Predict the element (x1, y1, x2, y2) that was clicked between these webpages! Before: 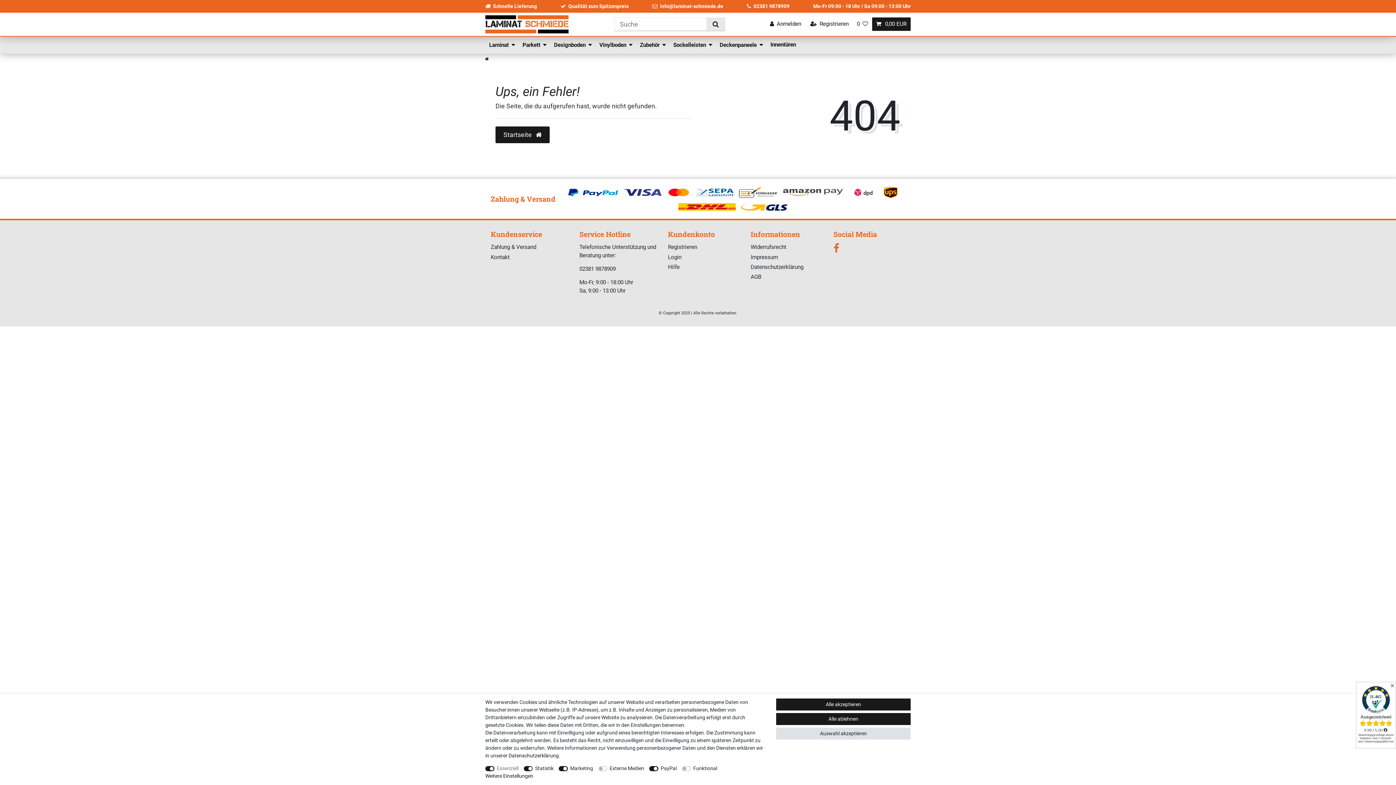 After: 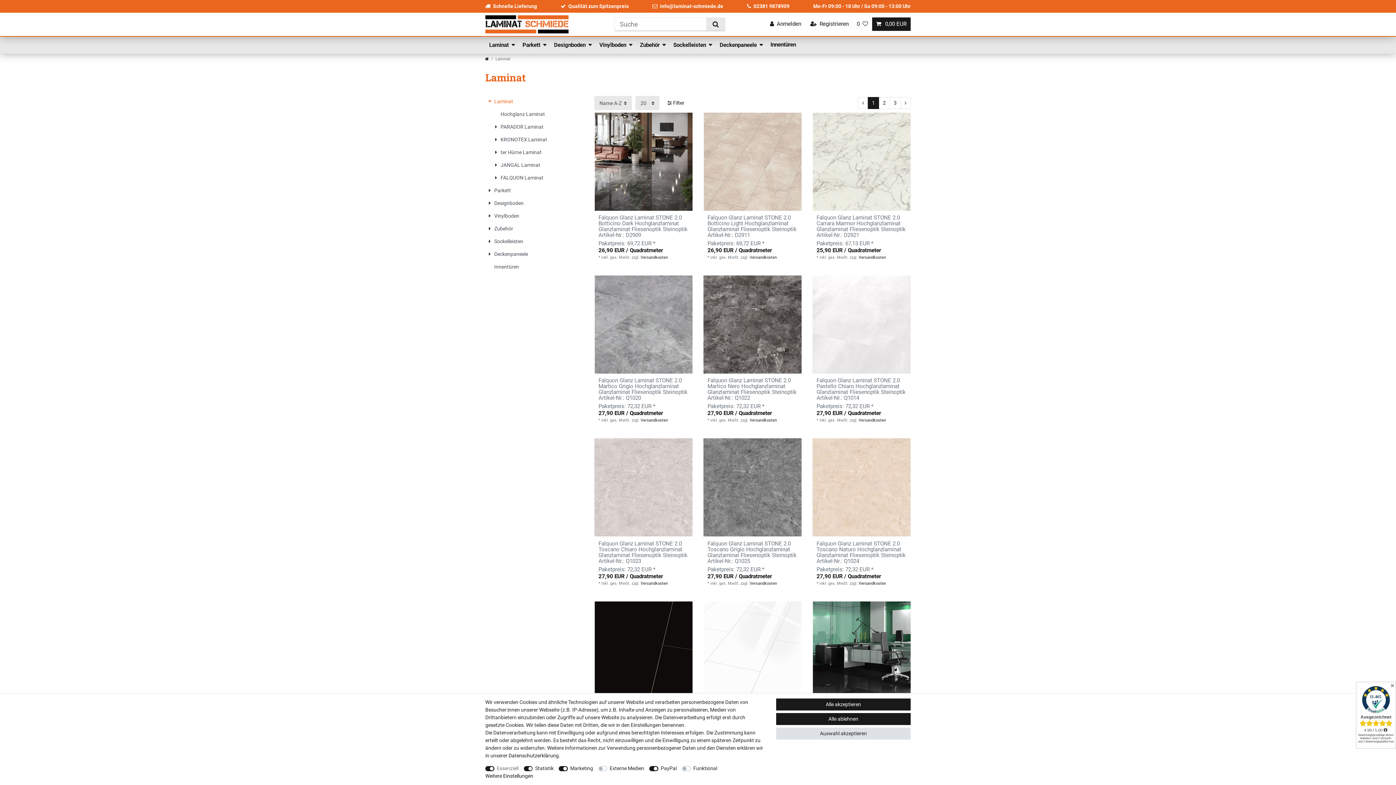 Action: bbox: (485, 36, 518, 53) label: Laminat